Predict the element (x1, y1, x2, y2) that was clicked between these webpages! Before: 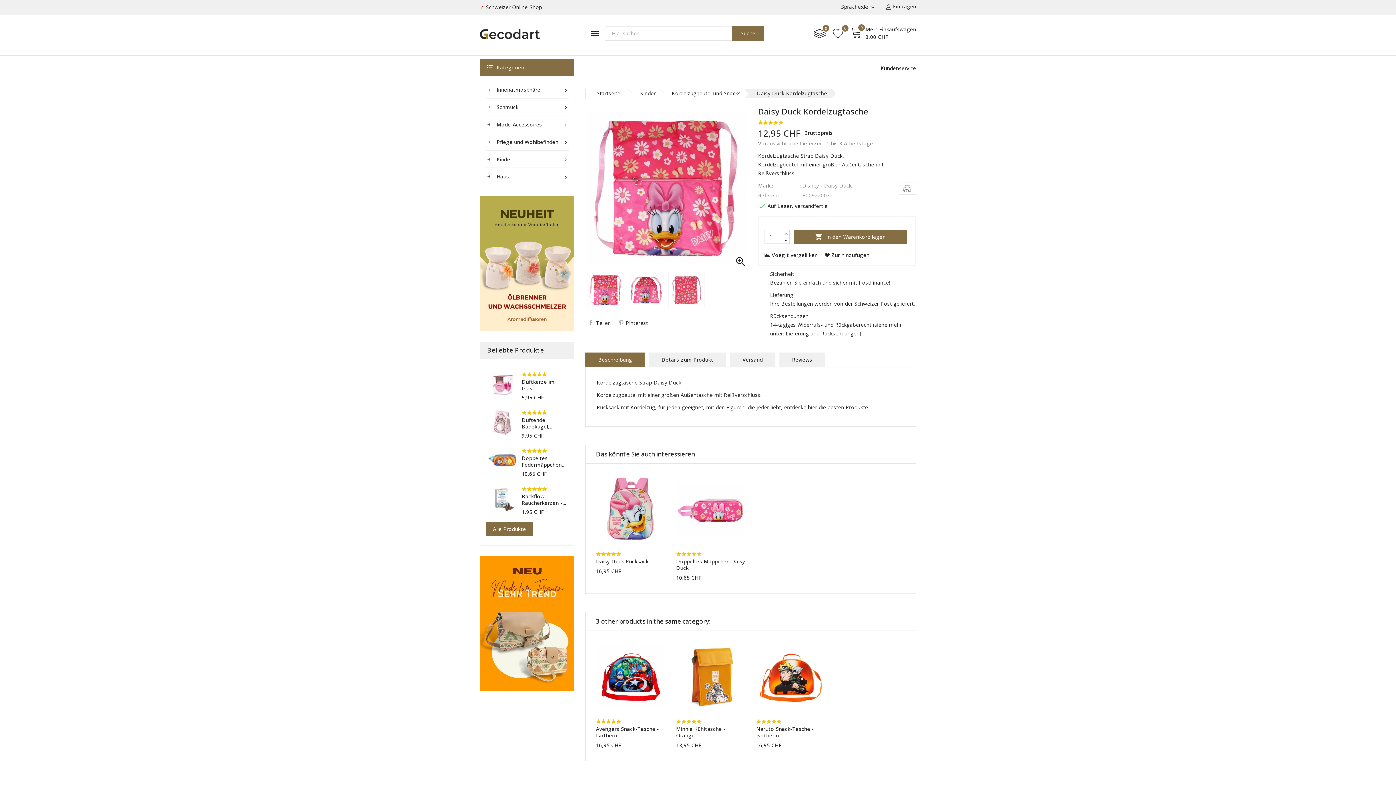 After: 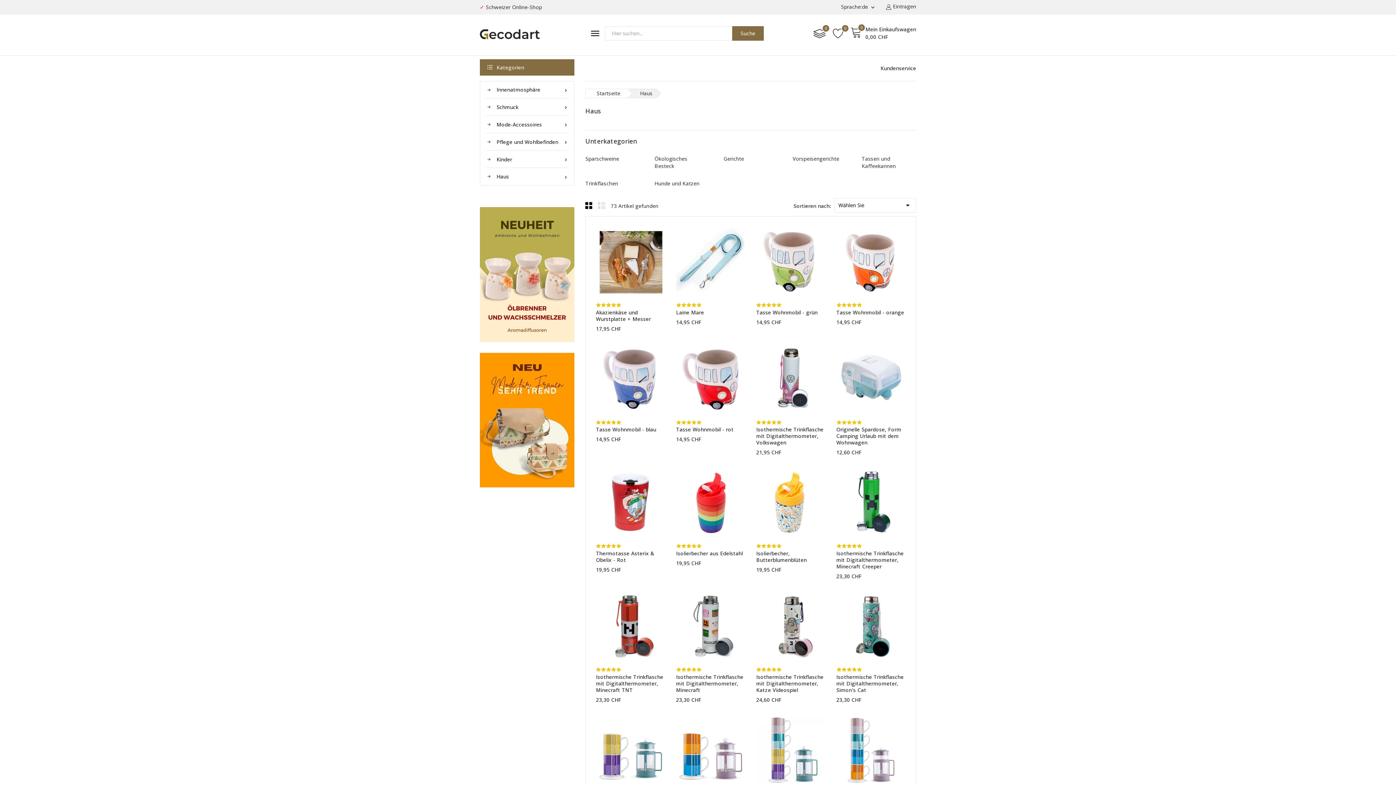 Action: label: 
Haus bbox: (485, 168, 568, 185)